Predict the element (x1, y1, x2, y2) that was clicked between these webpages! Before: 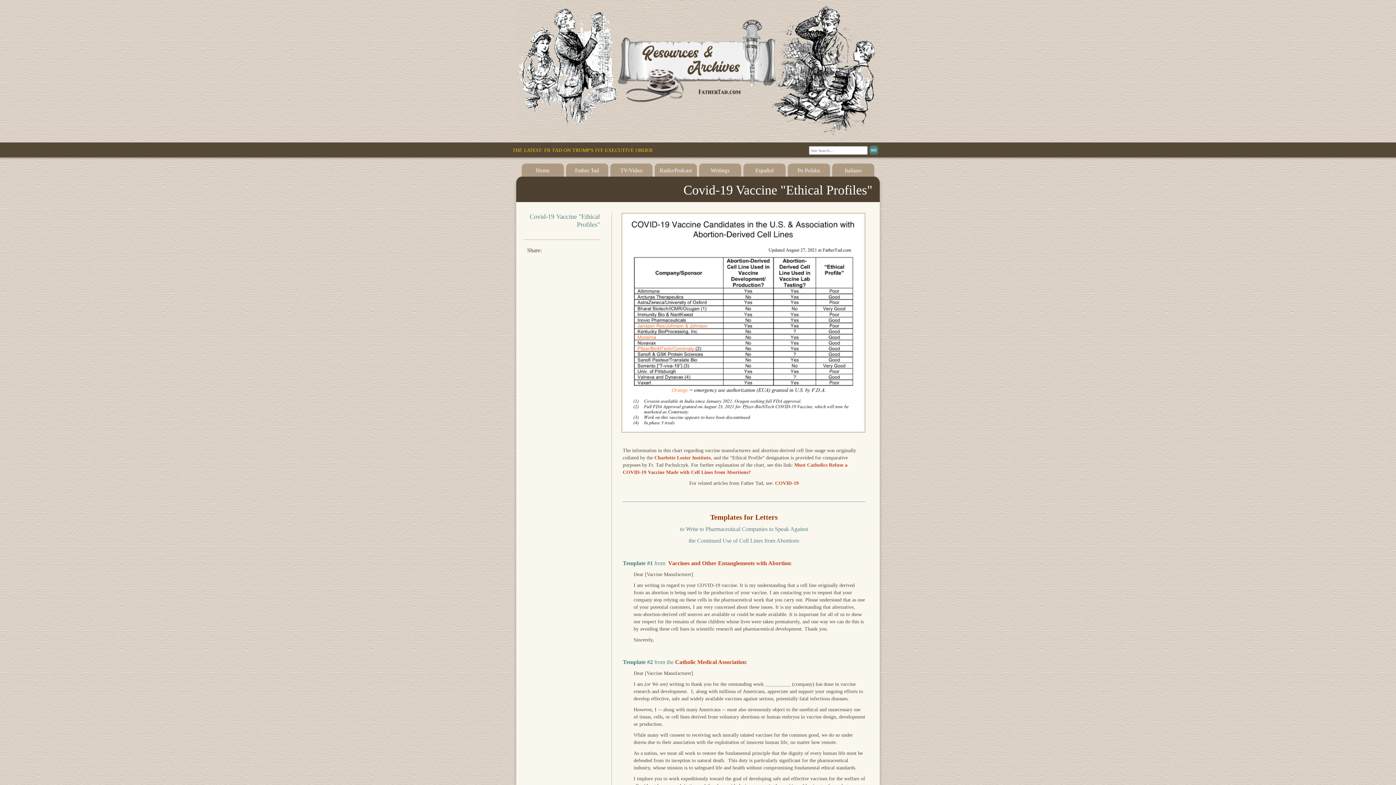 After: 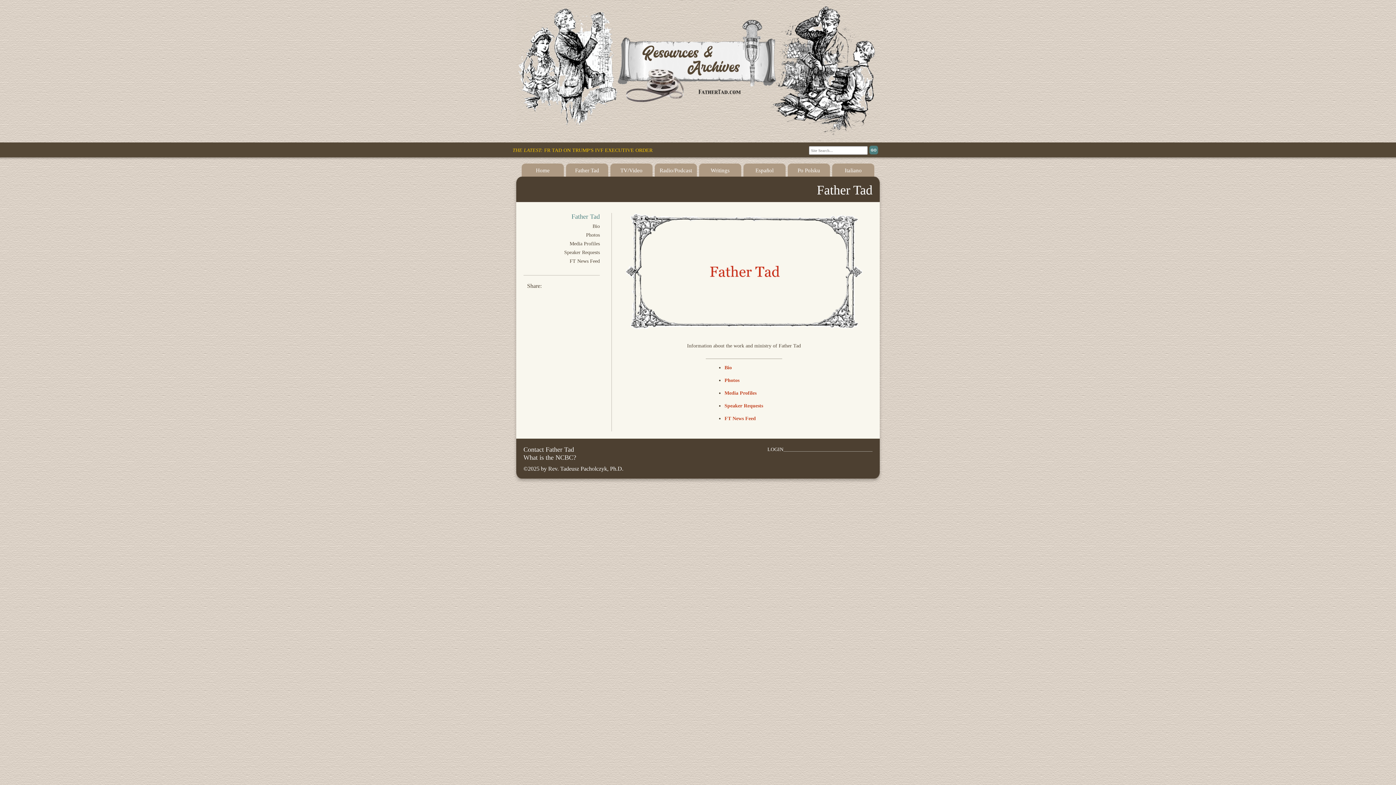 Action: label: Father Tad bbox: (566, 163, 608, 176)